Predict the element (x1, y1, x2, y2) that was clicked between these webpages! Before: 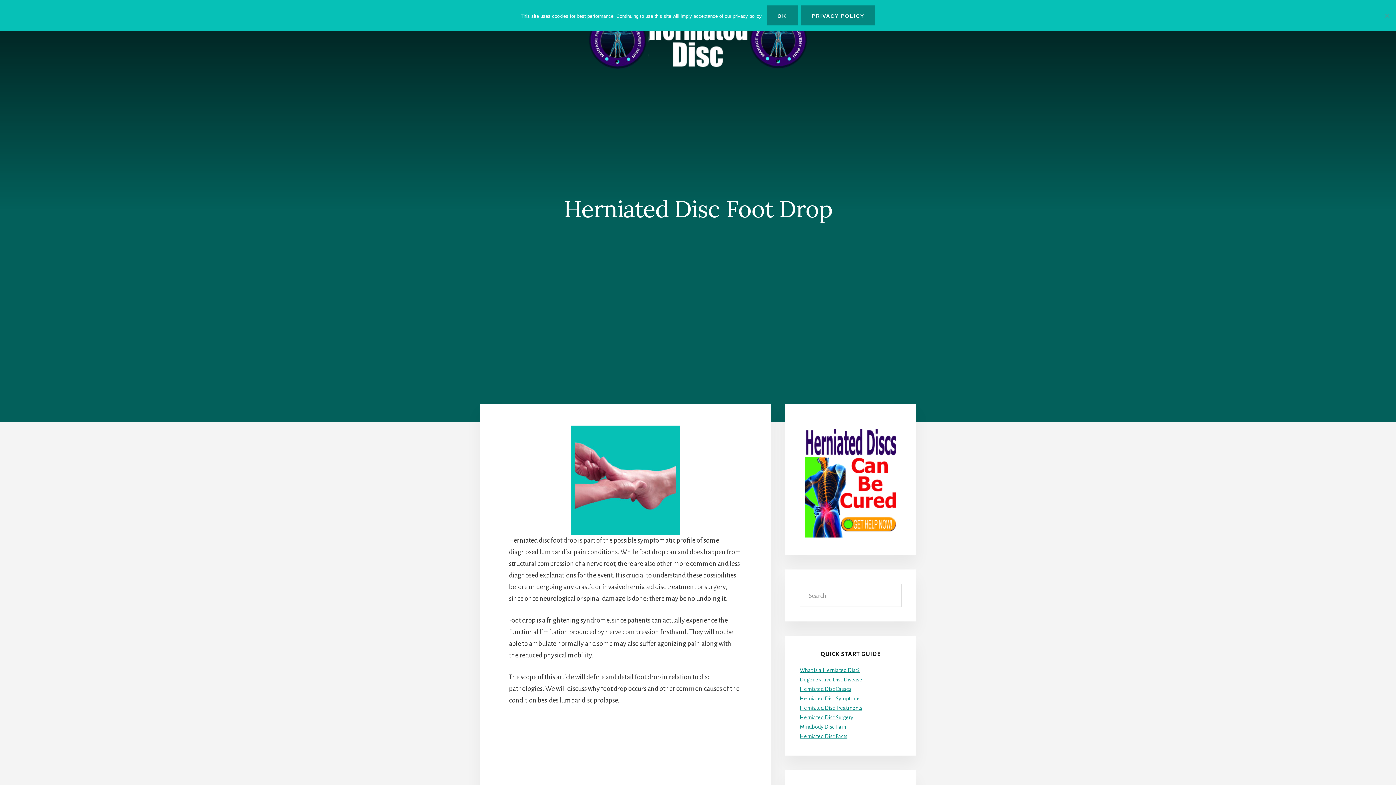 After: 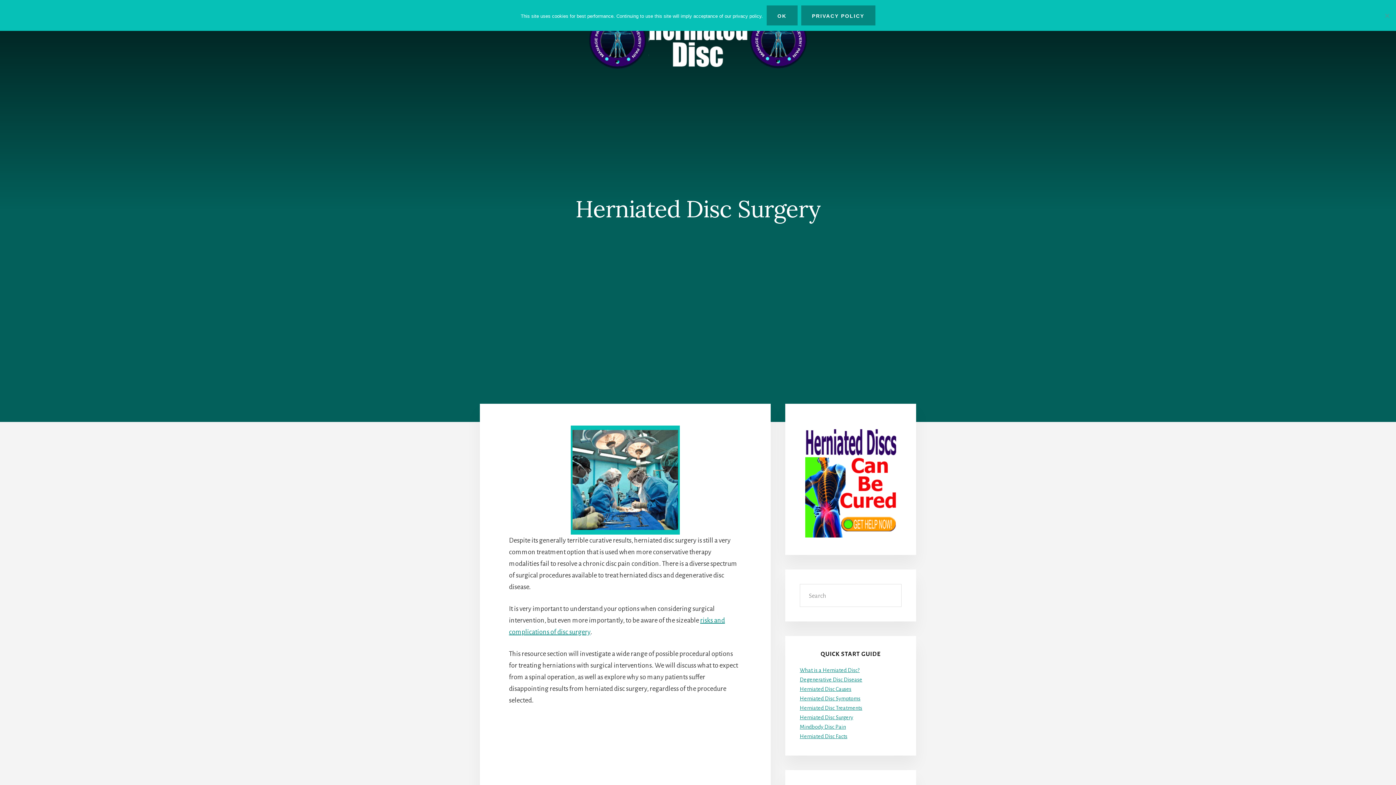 Action: label: Herniated Disc Surgery bbox: (800, 714, 853, 720)